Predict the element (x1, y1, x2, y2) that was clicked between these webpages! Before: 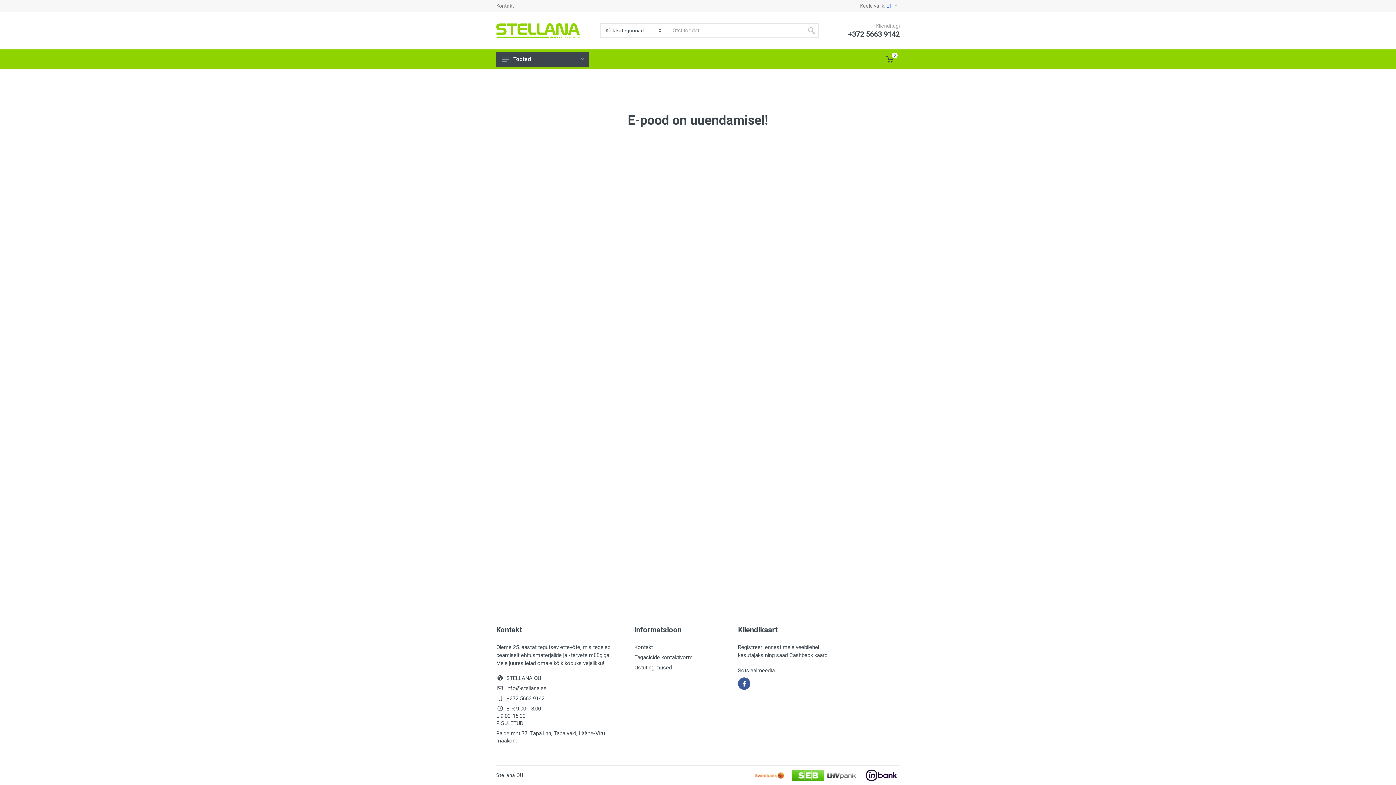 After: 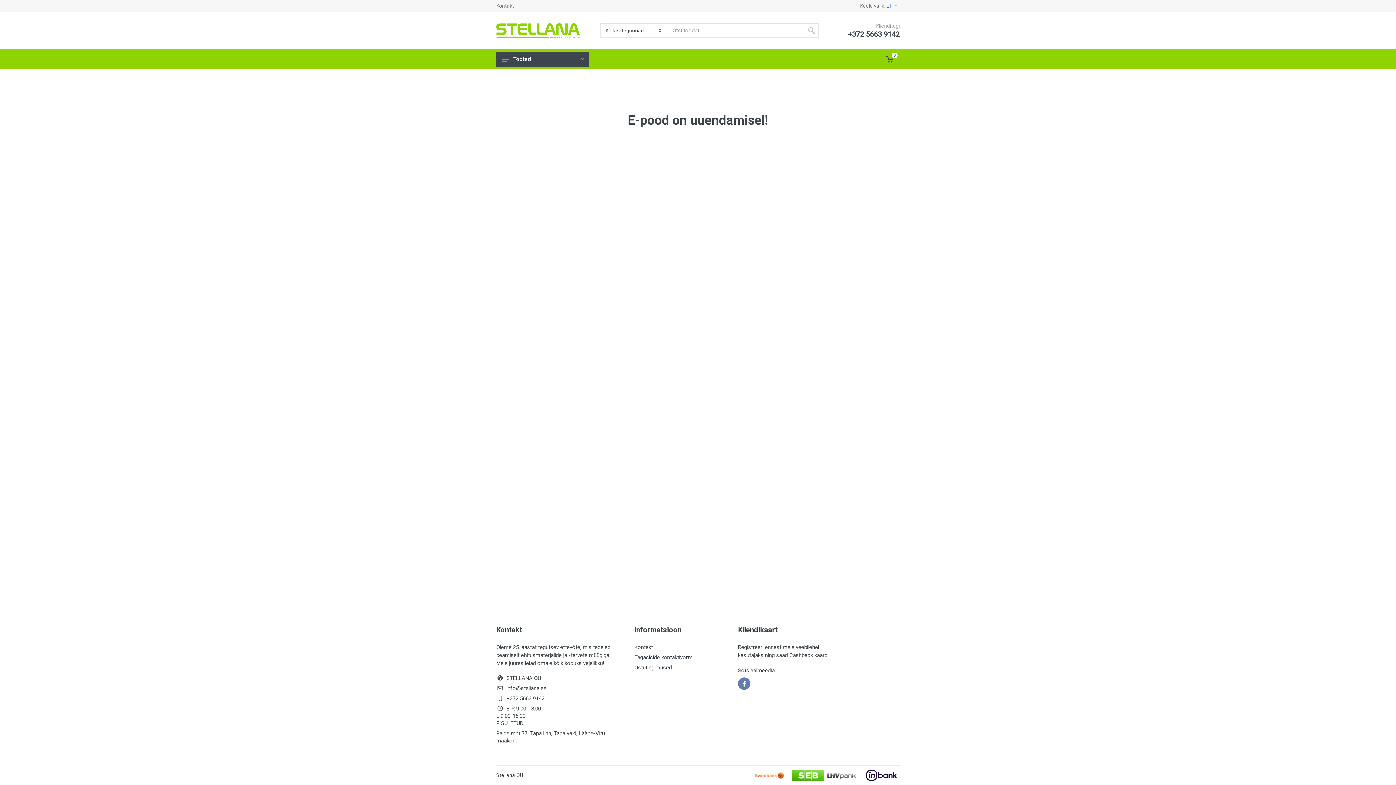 Action: bbox: (738, 677, 750, 690)